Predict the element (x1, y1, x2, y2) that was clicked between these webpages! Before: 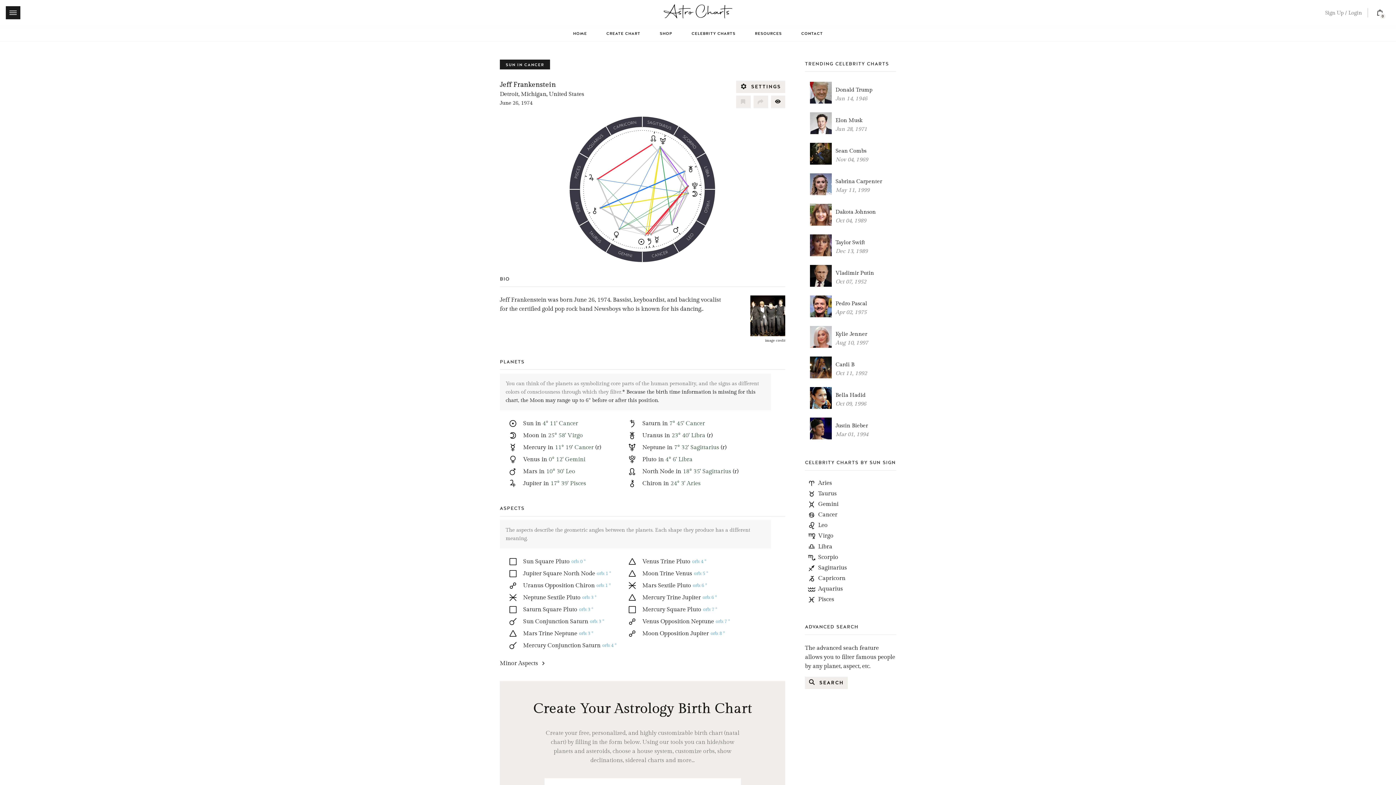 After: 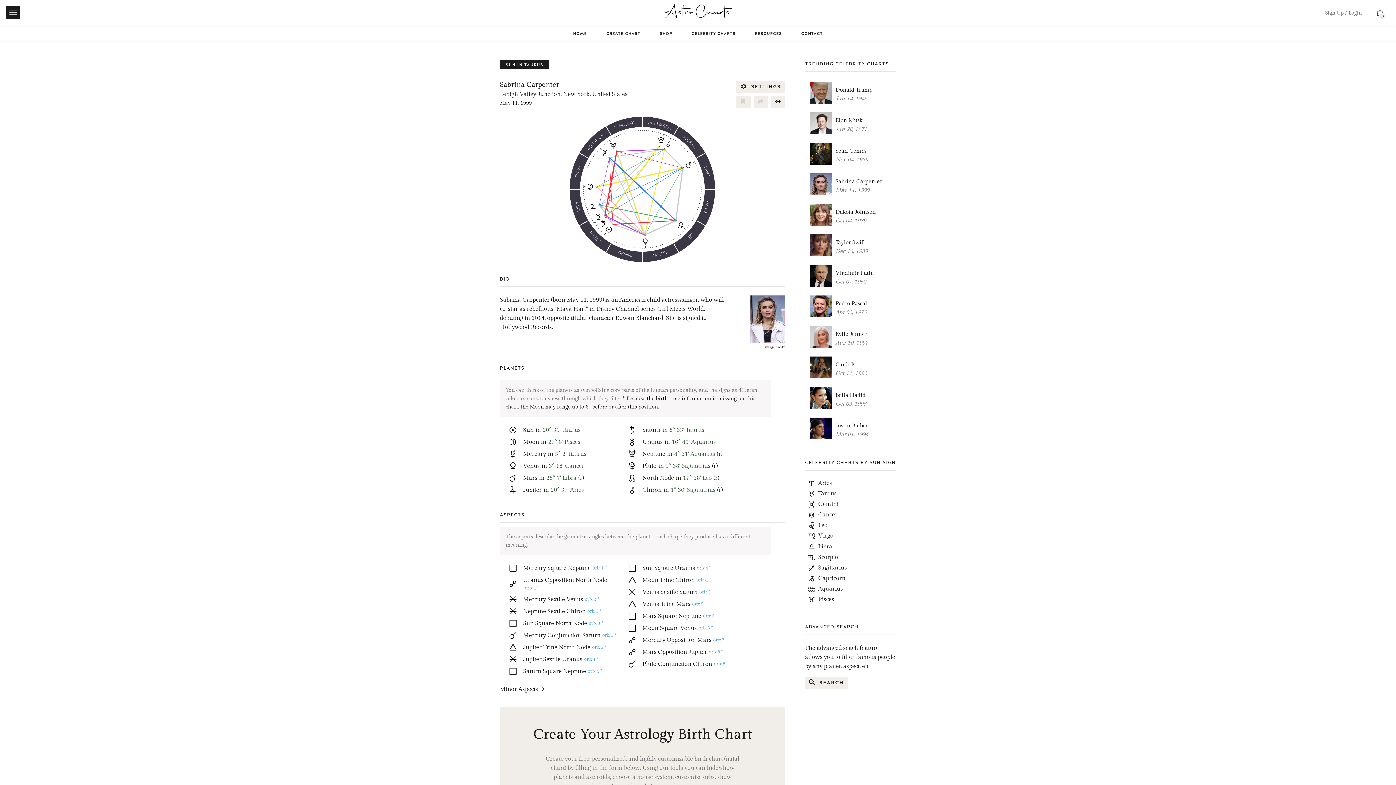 Action: label: Sabrina Carpenter

May 11, 1999 bbox: (809, 176, 896, 195)